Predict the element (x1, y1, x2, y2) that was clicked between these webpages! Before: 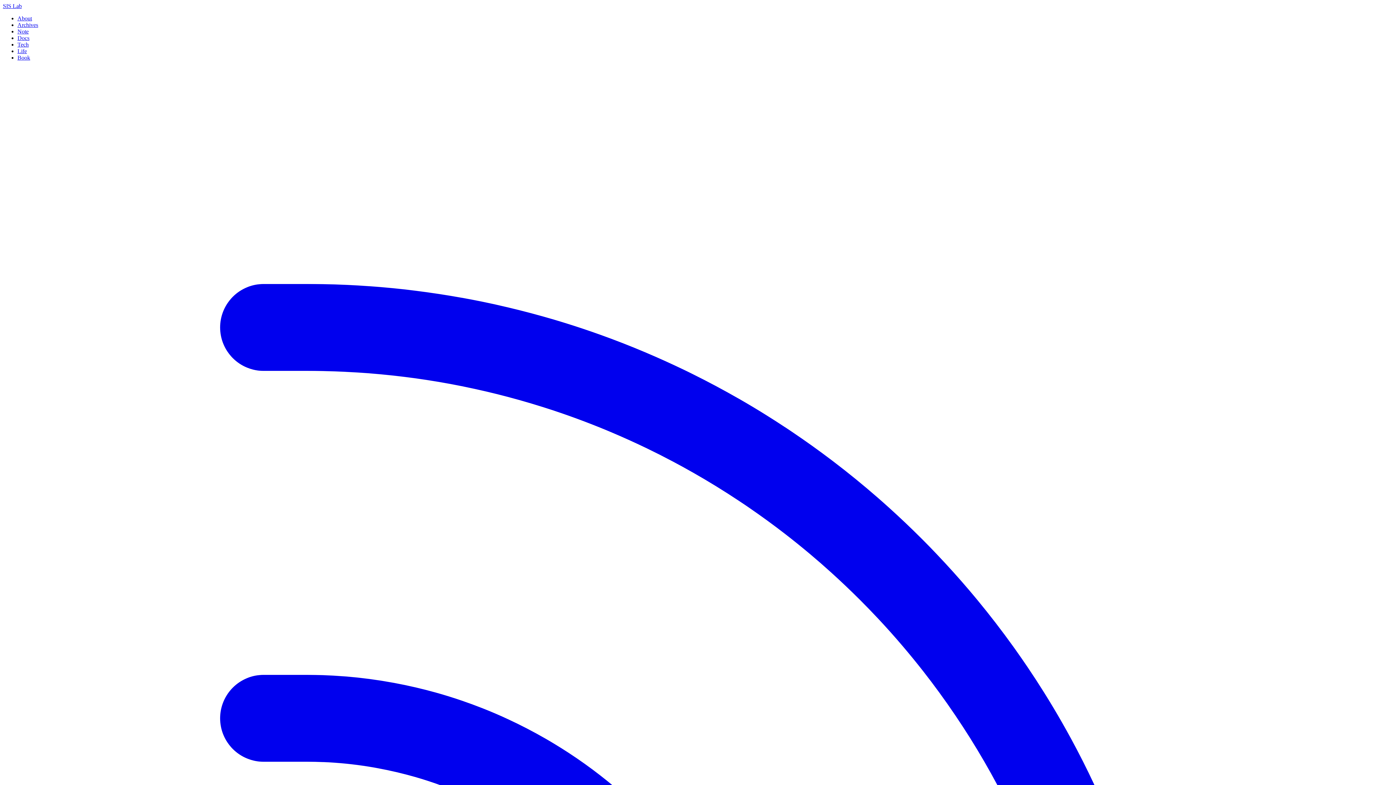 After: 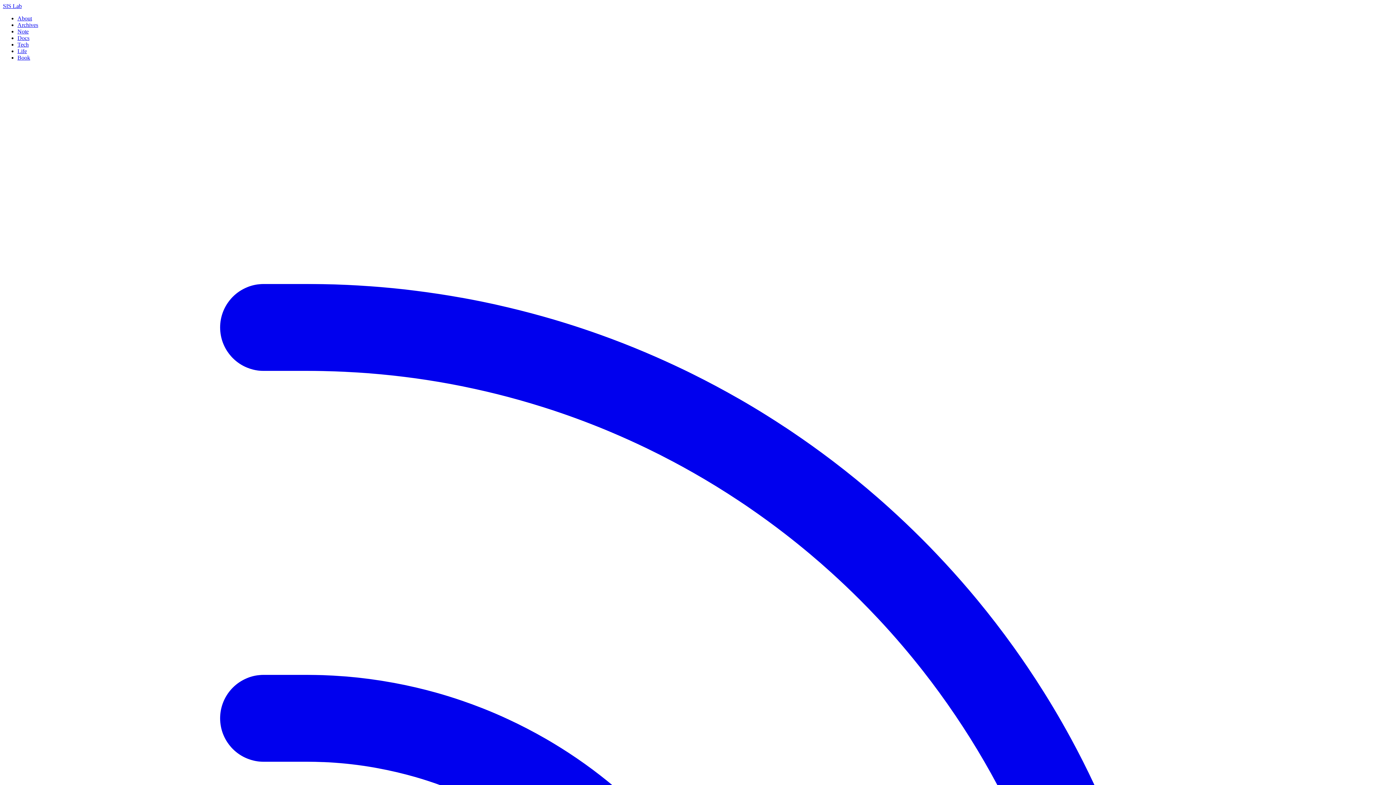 Action: label: Archives bbox: (17, 21, 38, 28)